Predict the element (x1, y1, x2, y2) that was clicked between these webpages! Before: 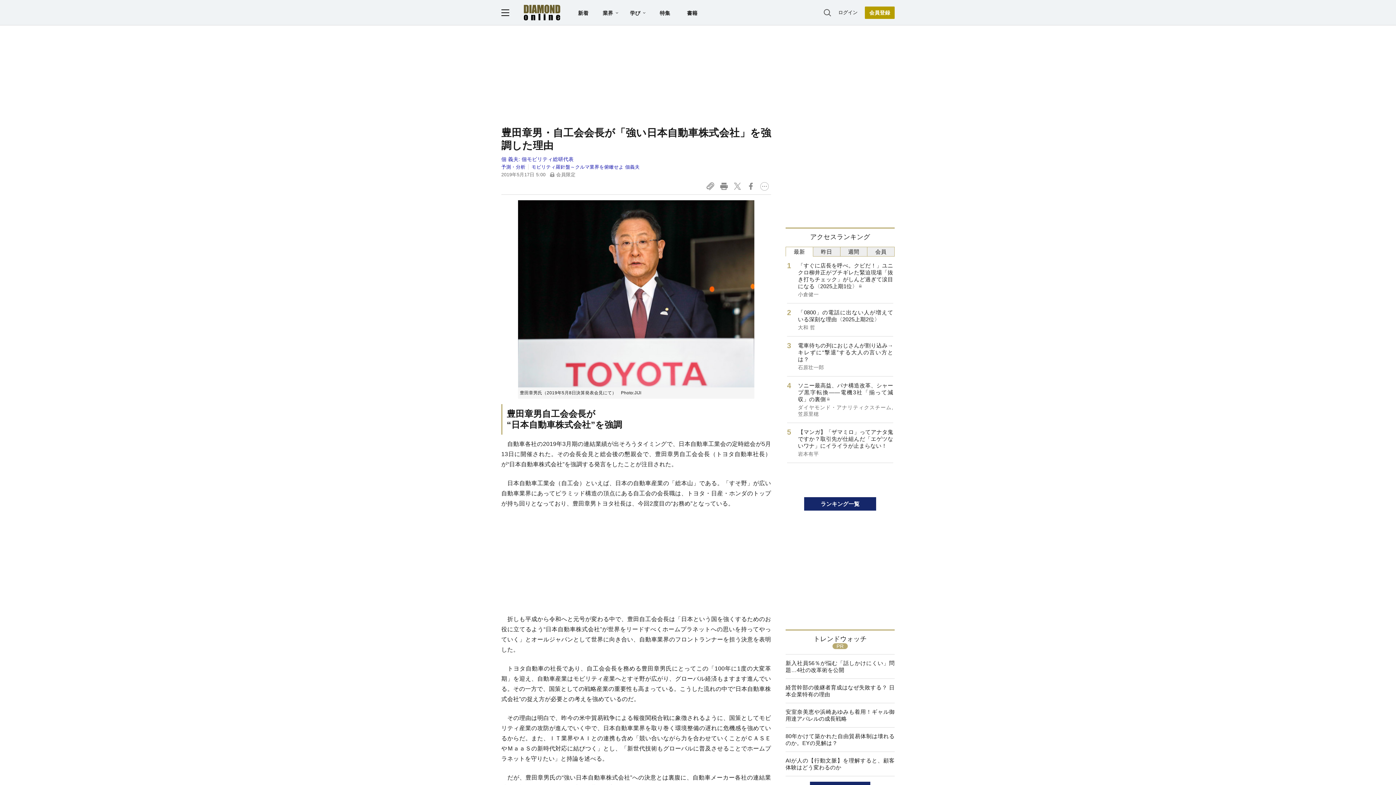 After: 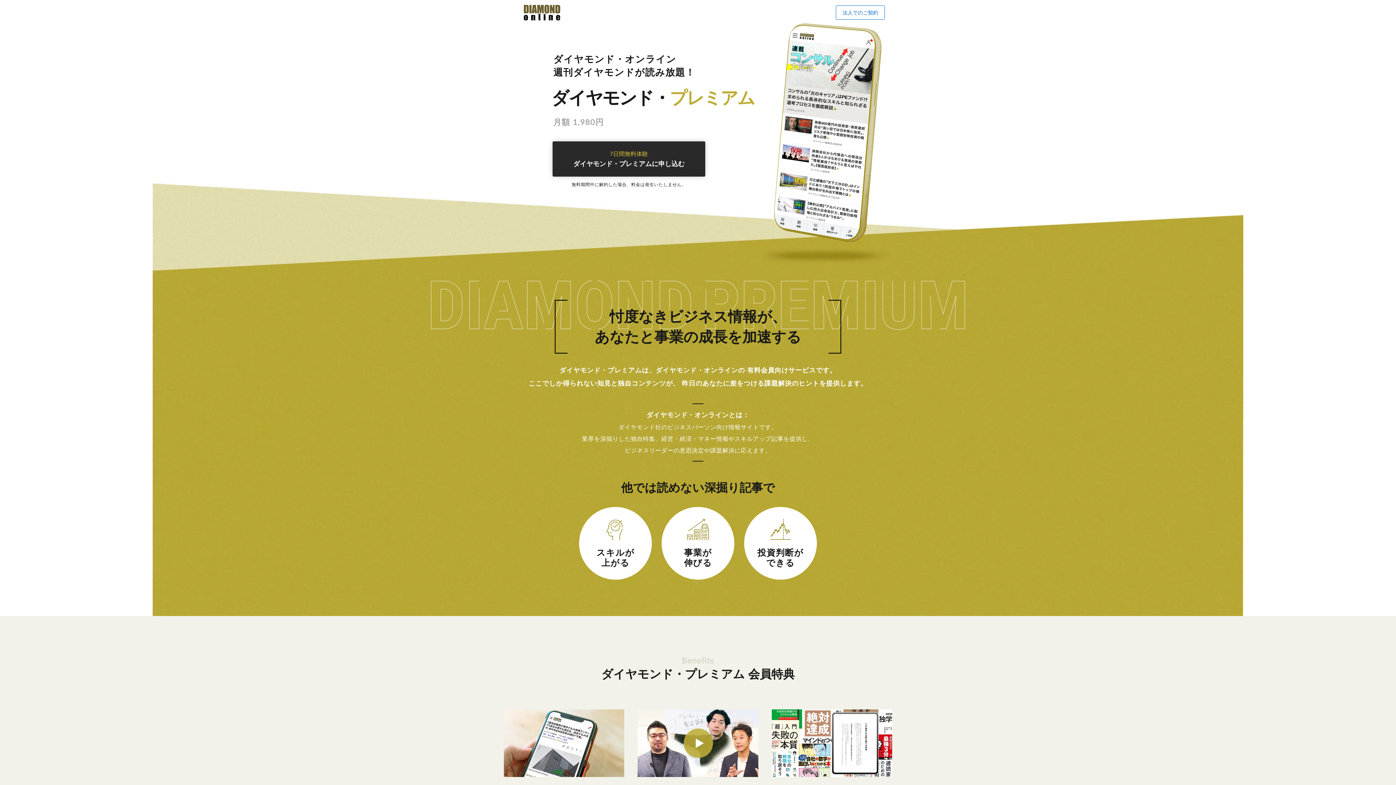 Action: label: 会員登録 bbox: (865, 6, 894, 18)